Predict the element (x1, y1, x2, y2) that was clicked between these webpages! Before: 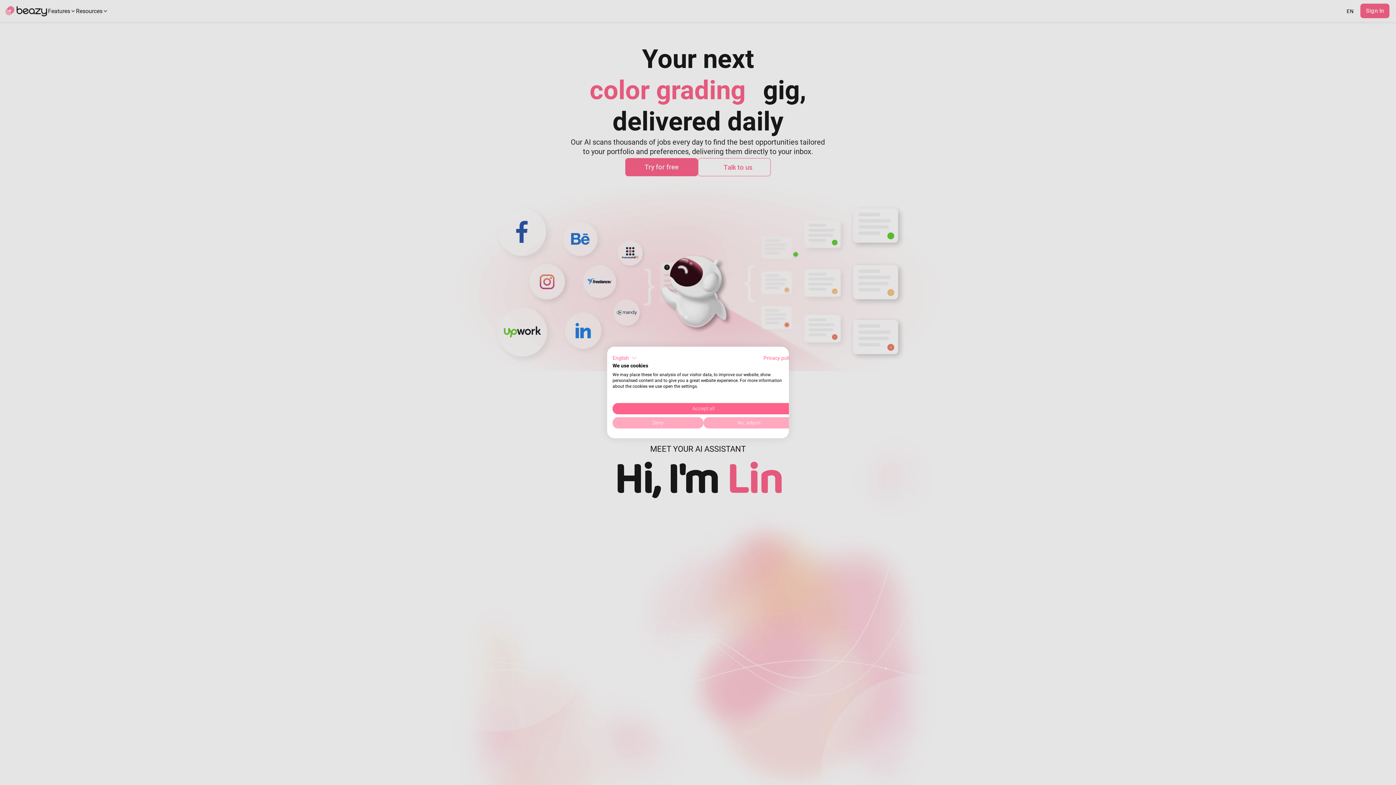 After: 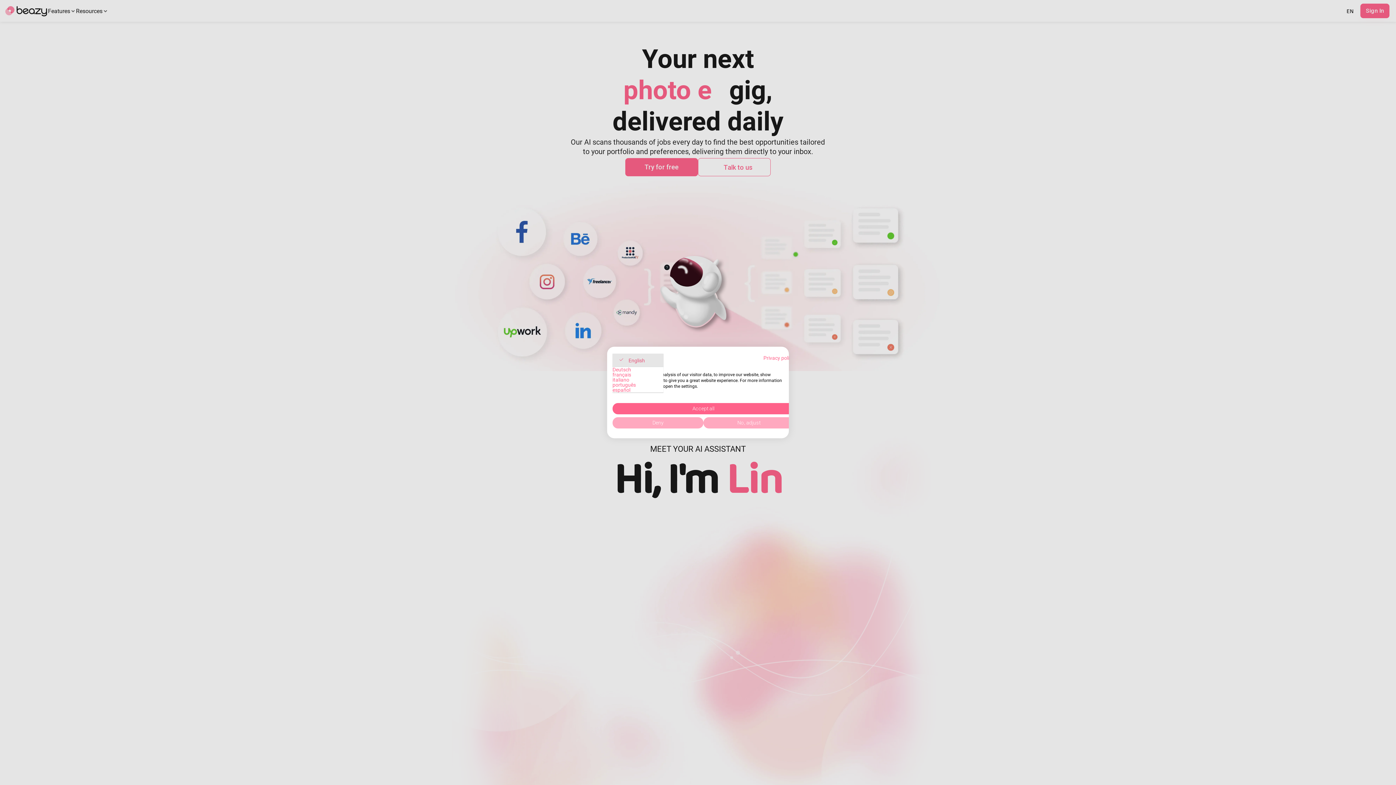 Action: label: English bbox: (612, 353, 637, 362)